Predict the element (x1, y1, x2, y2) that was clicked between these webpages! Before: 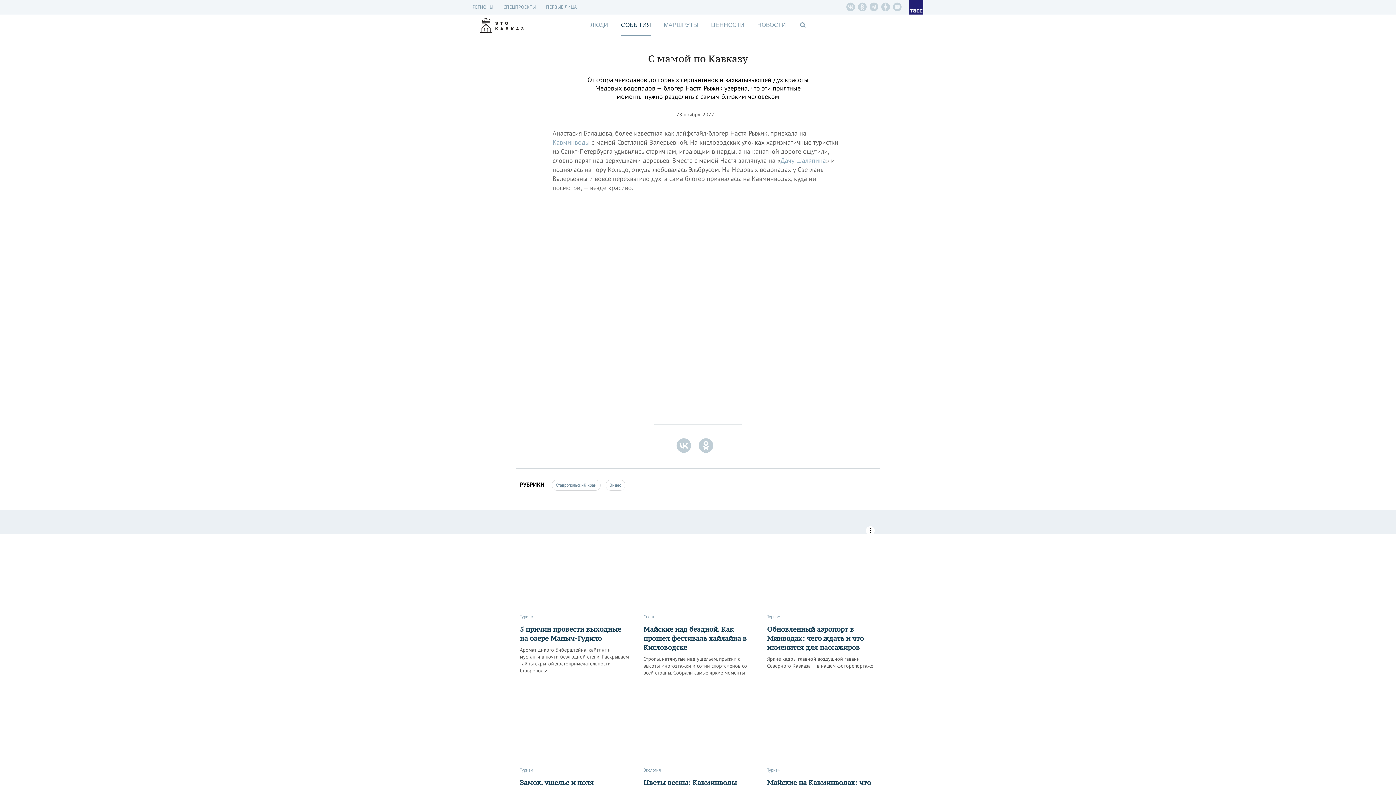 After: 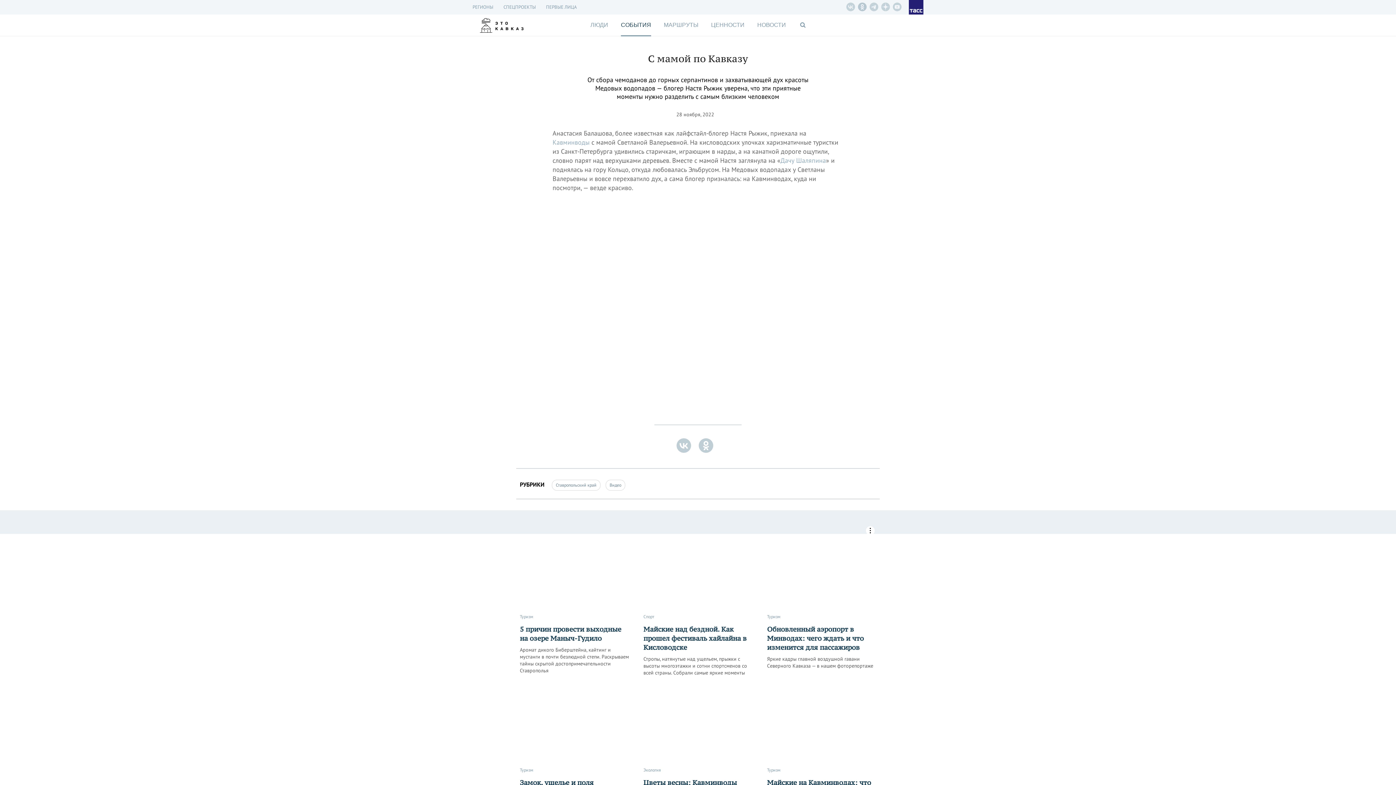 Action: bbox: (858, 2, 866, 11)